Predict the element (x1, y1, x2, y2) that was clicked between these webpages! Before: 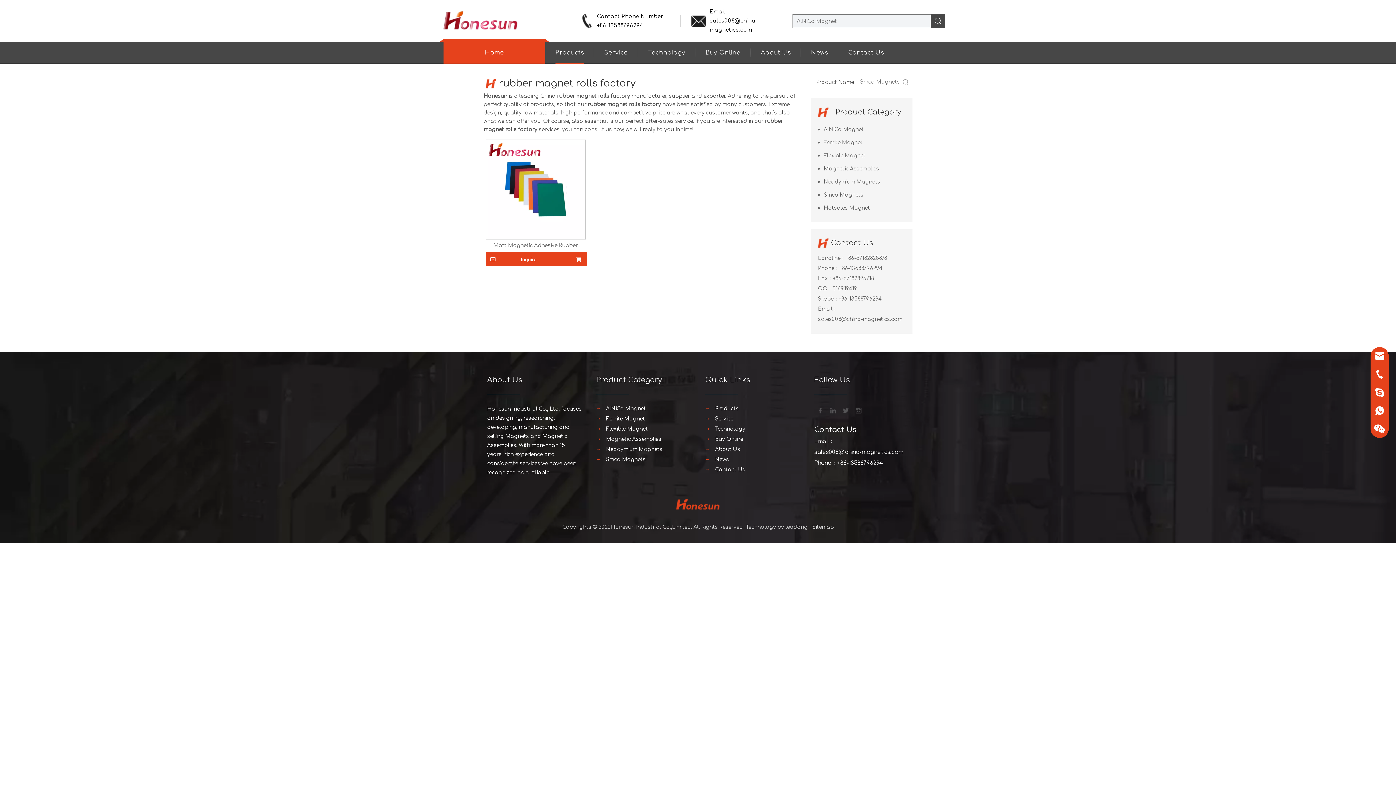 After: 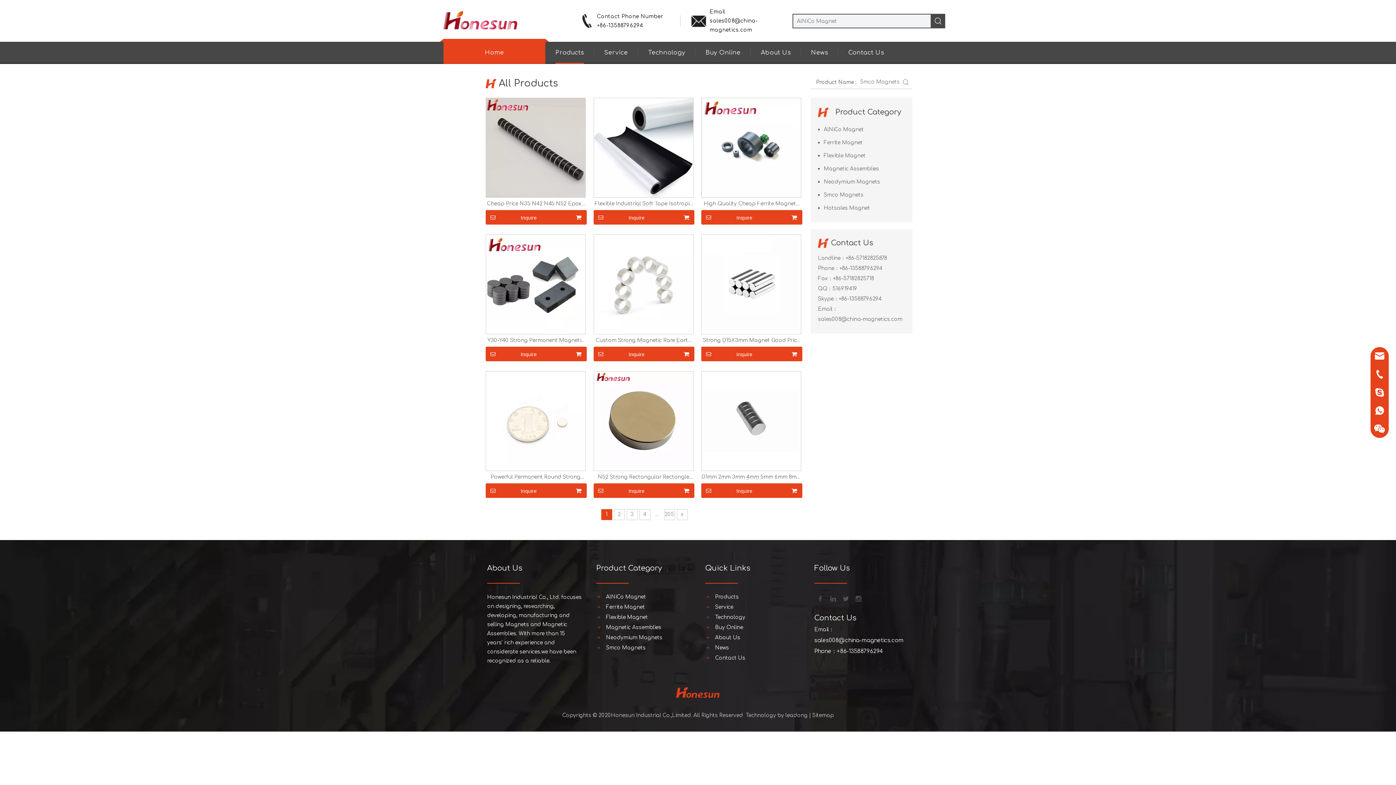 Action: label: Products bbox: (555, 41, 583, 64)